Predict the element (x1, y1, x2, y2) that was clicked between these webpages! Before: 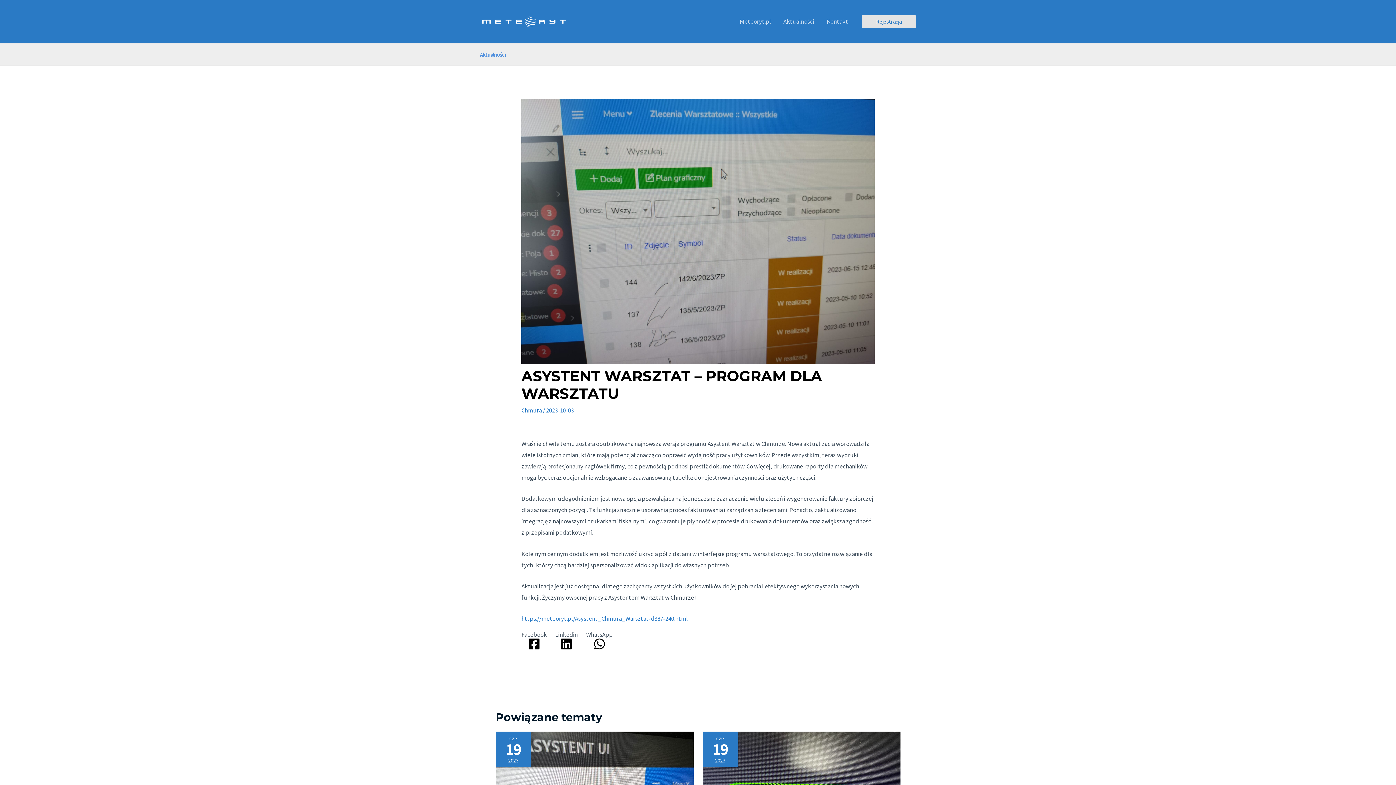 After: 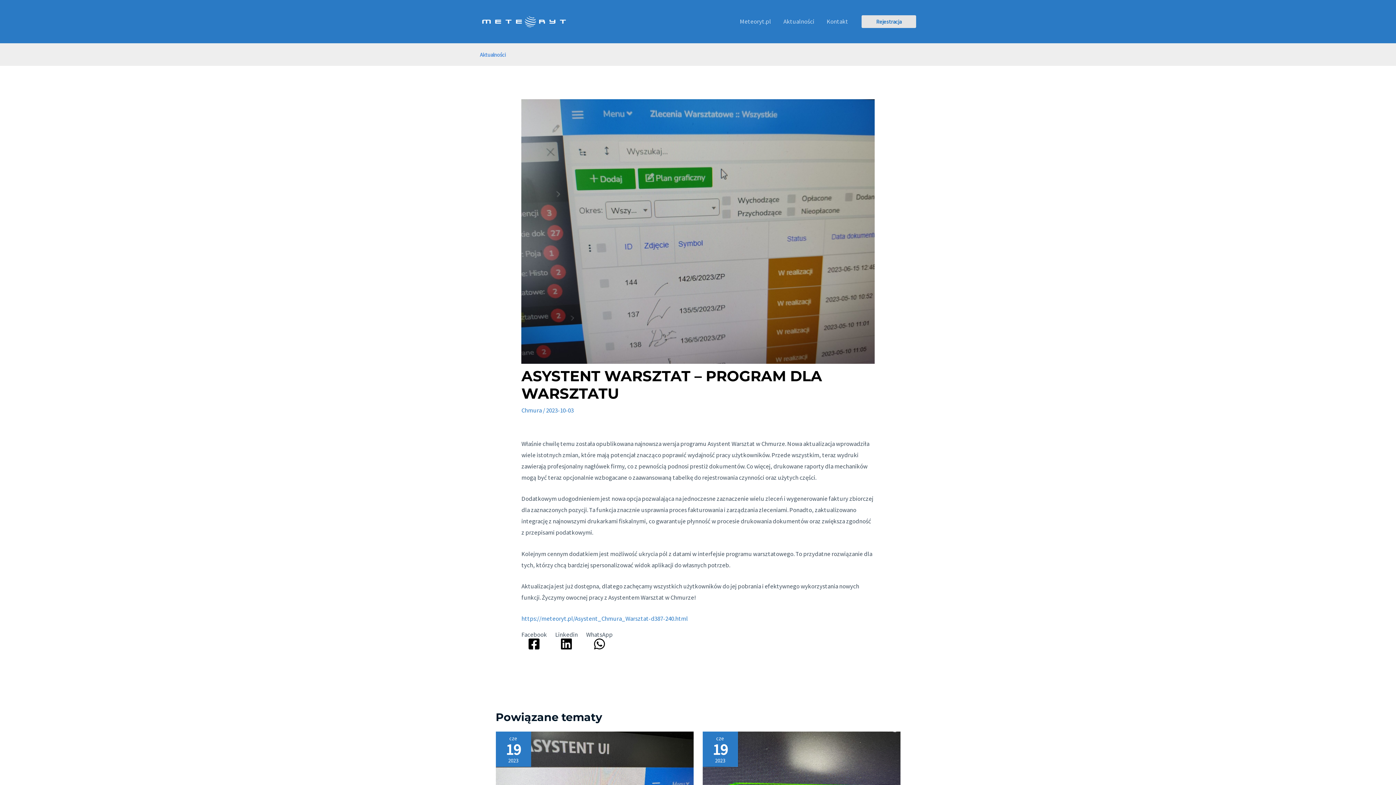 Action: label: Facebook bbox: (521, 630, 547, 649)